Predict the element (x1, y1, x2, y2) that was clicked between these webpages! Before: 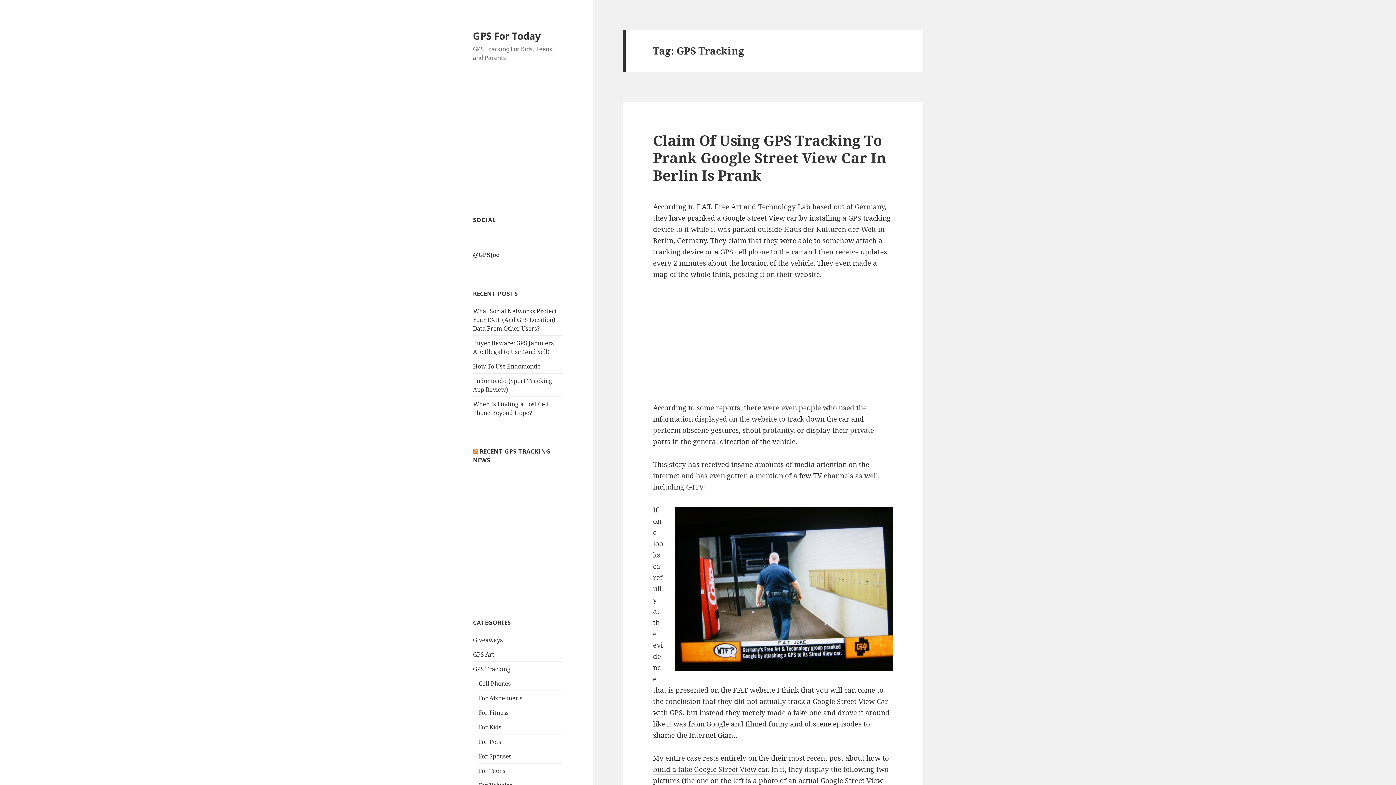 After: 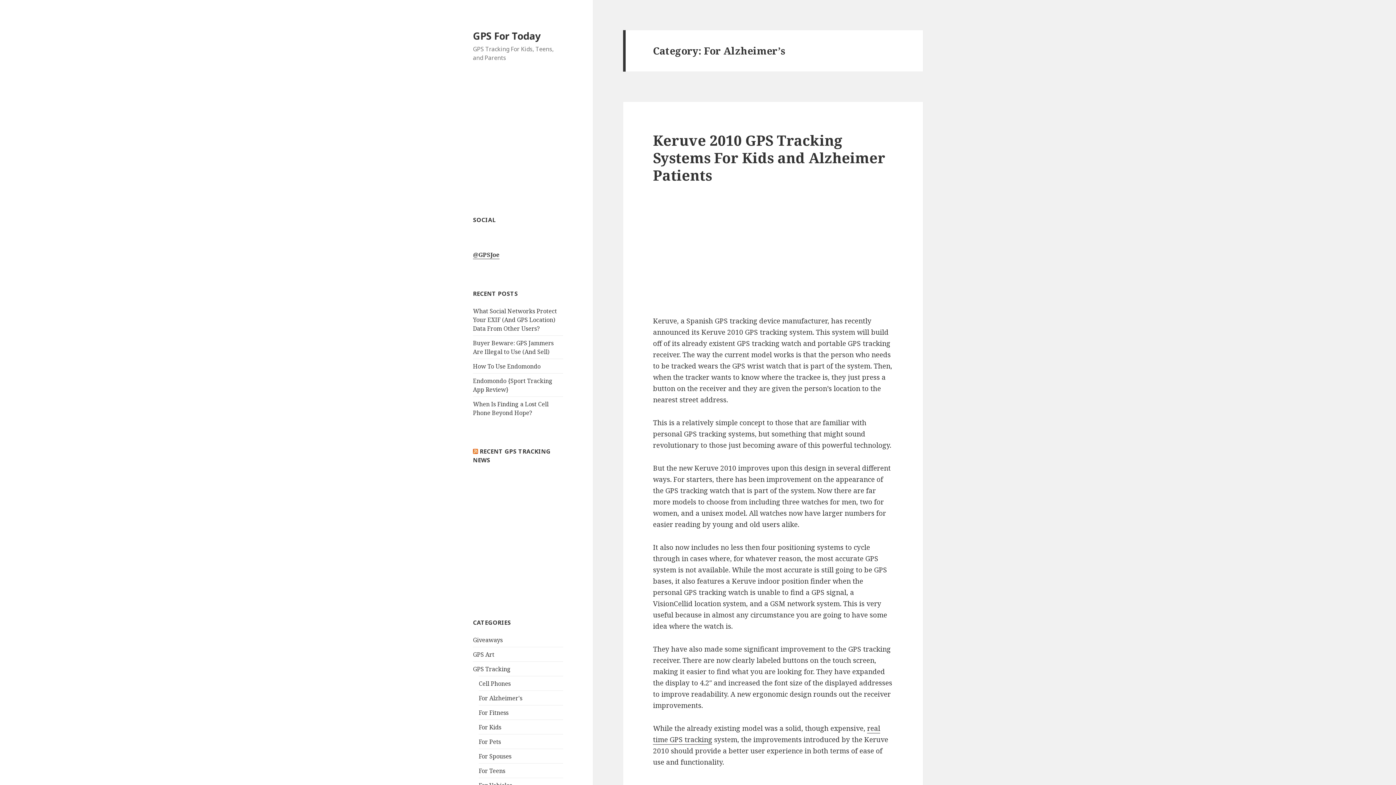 Action: bbox: (478, 694, 522, 702) label: For Alzheimer's